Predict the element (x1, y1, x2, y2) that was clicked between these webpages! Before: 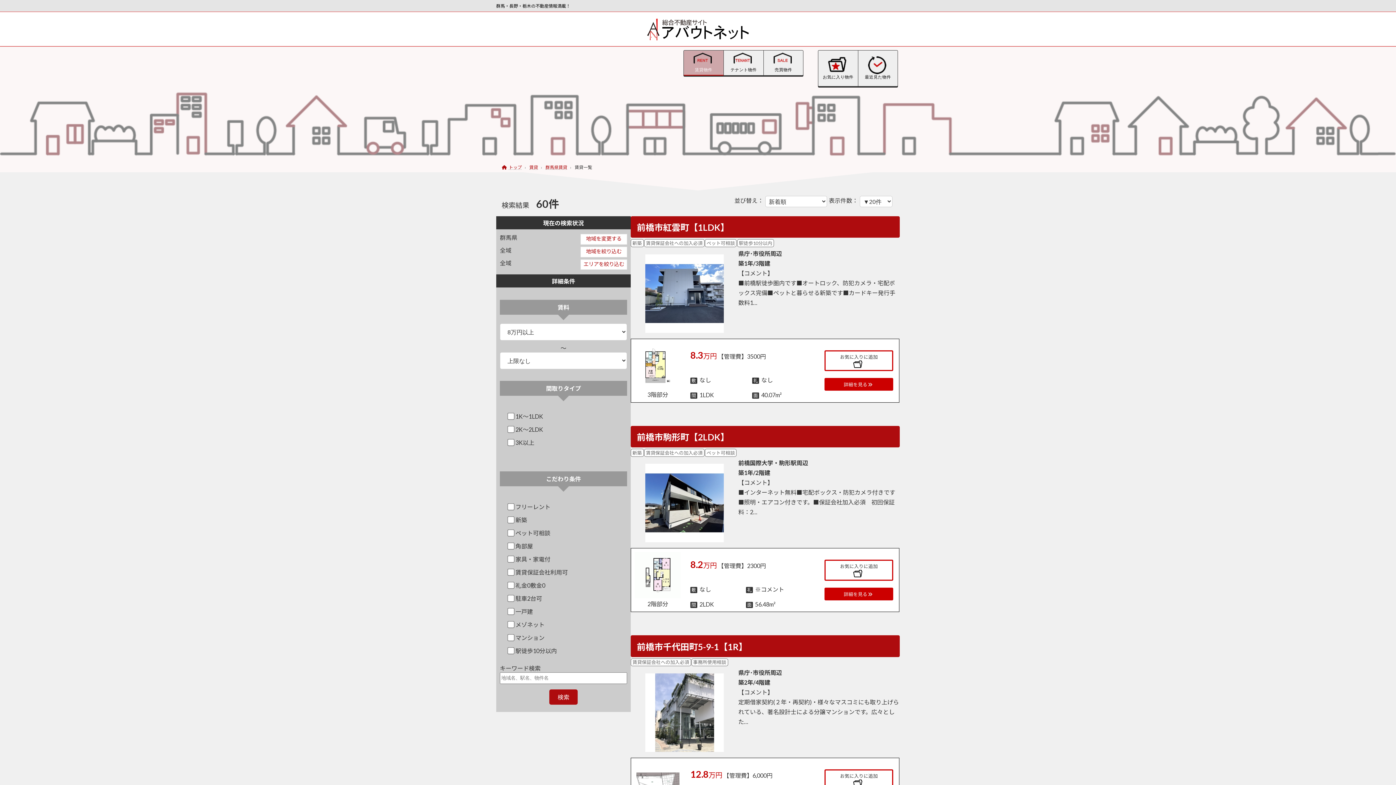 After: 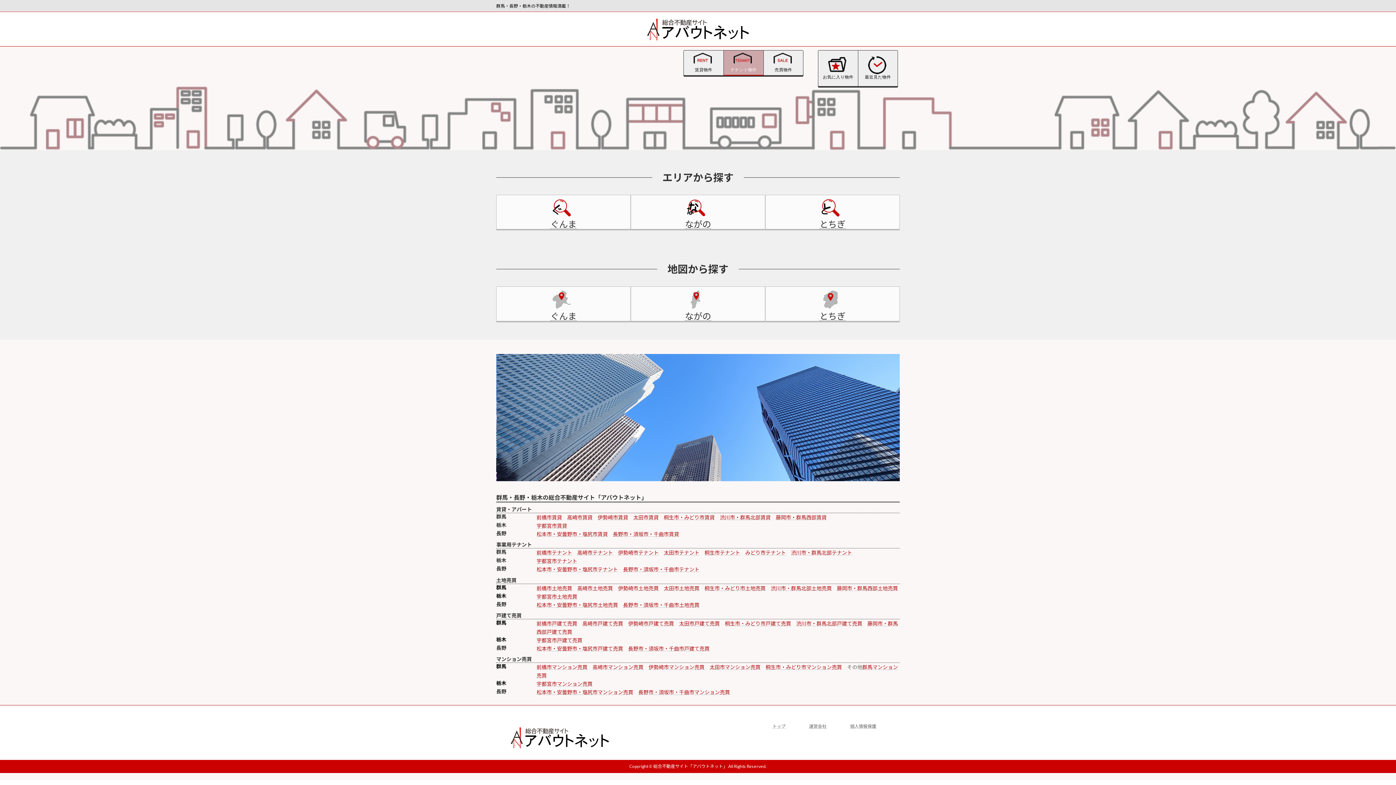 Action: bbox: (723, 50, 763, 75) label: 
テナント物件